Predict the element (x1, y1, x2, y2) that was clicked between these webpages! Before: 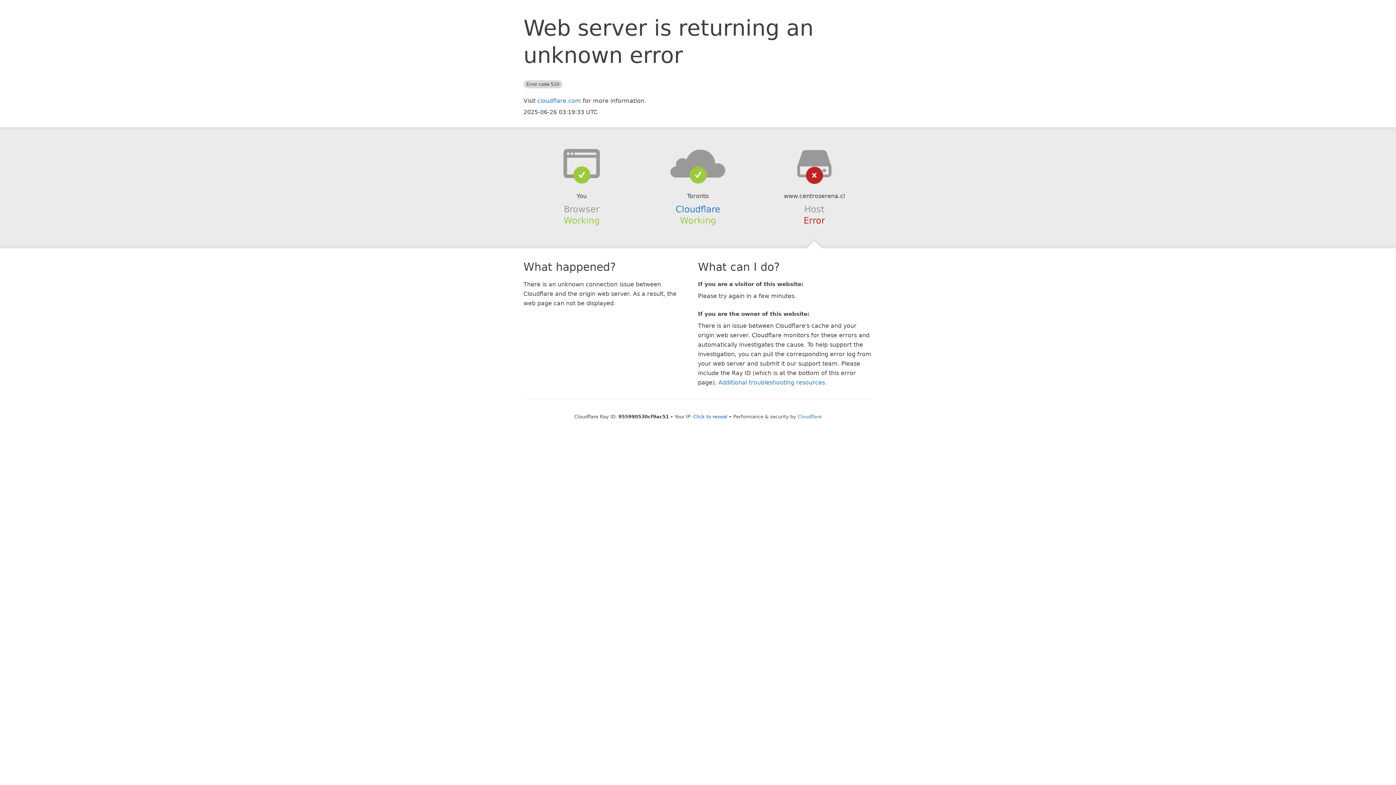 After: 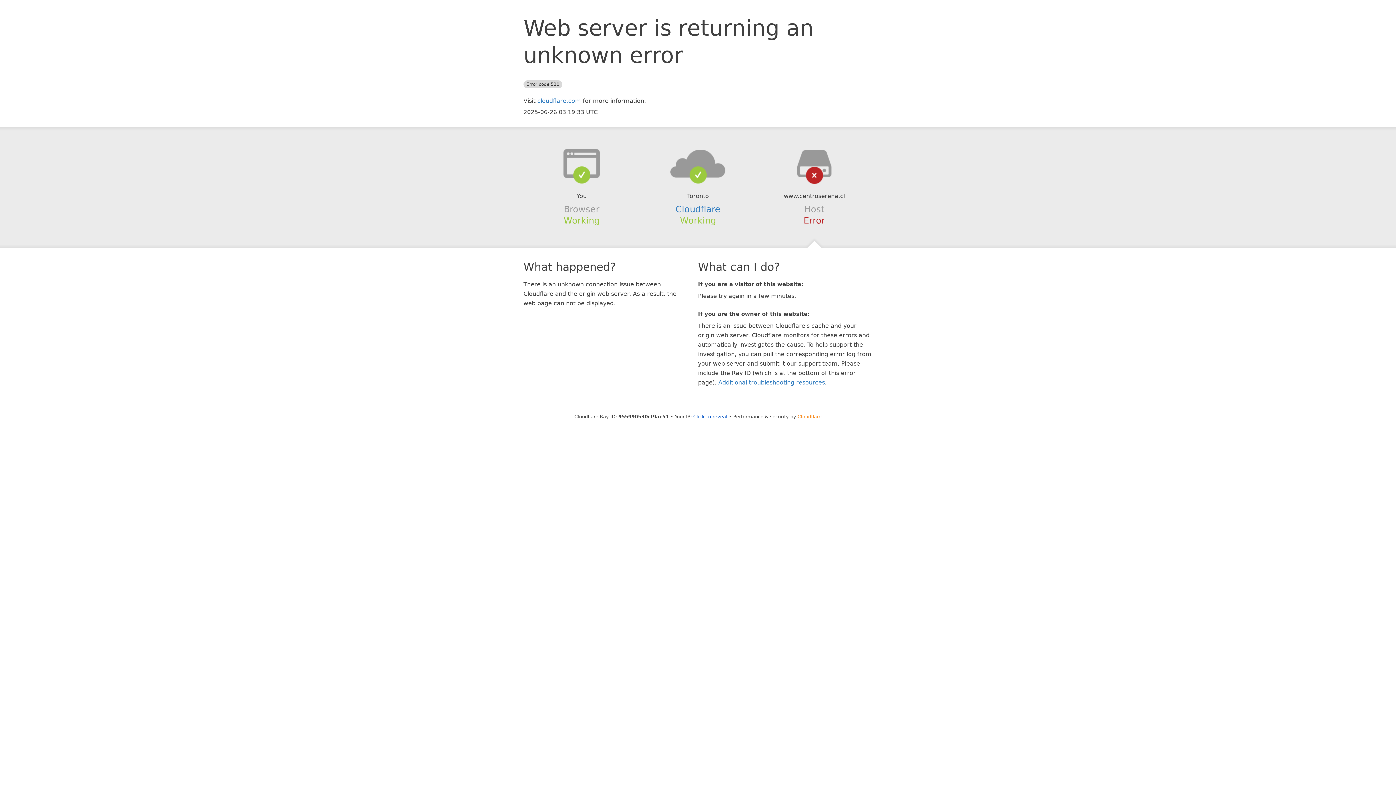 Action: bbox: (797, 414, 821, 419) label: Cloudflare